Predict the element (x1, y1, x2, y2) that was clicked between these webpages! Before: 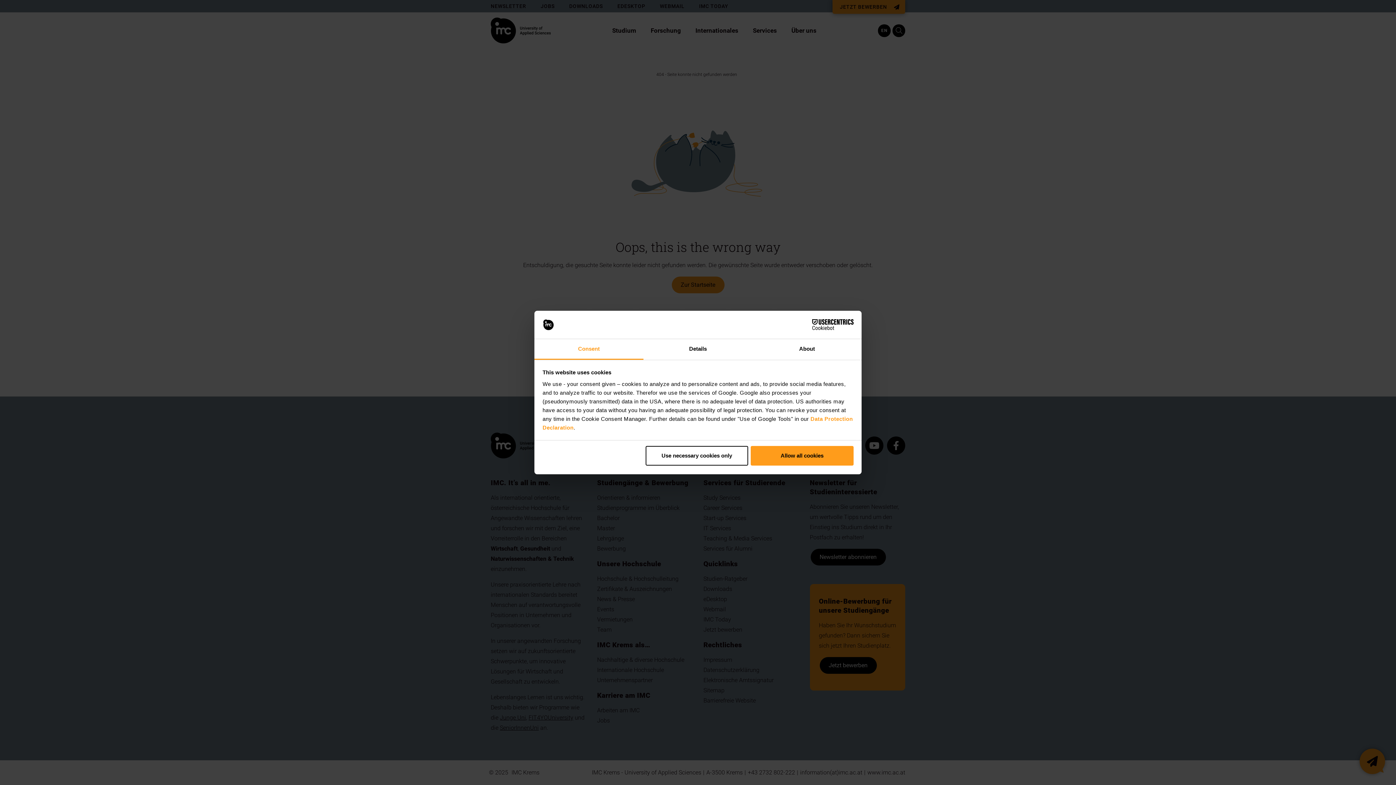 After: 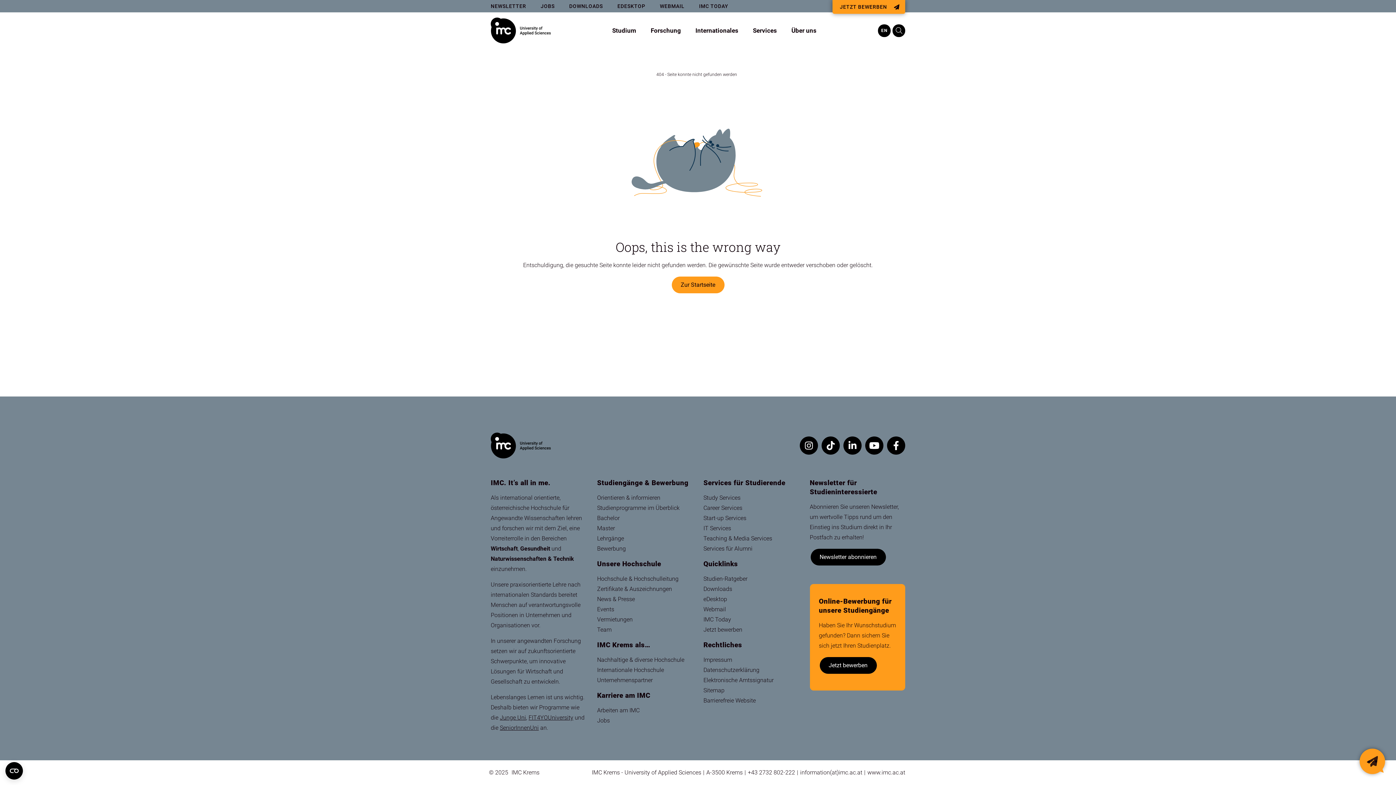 Action: bbox: (751, 446, 853, 465) label: Allow all cookies